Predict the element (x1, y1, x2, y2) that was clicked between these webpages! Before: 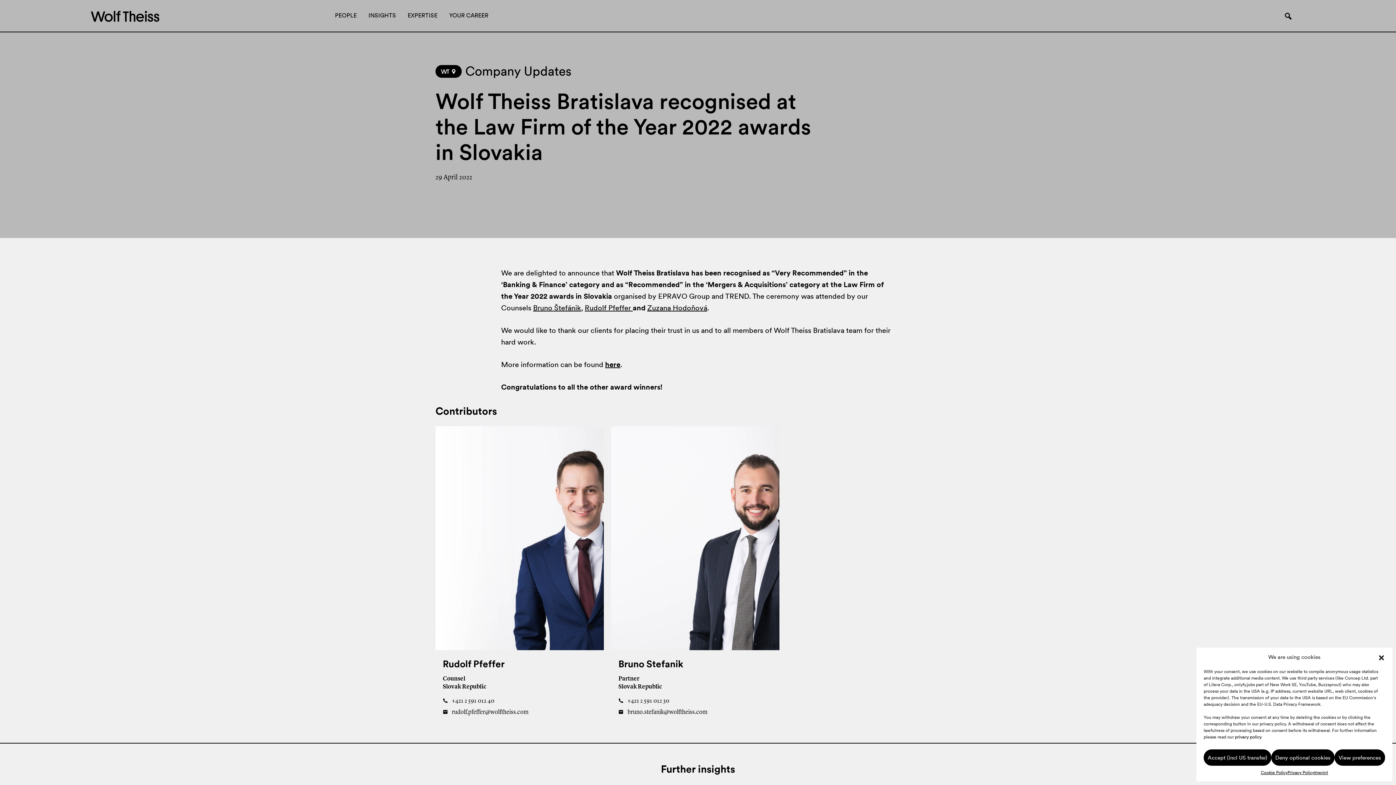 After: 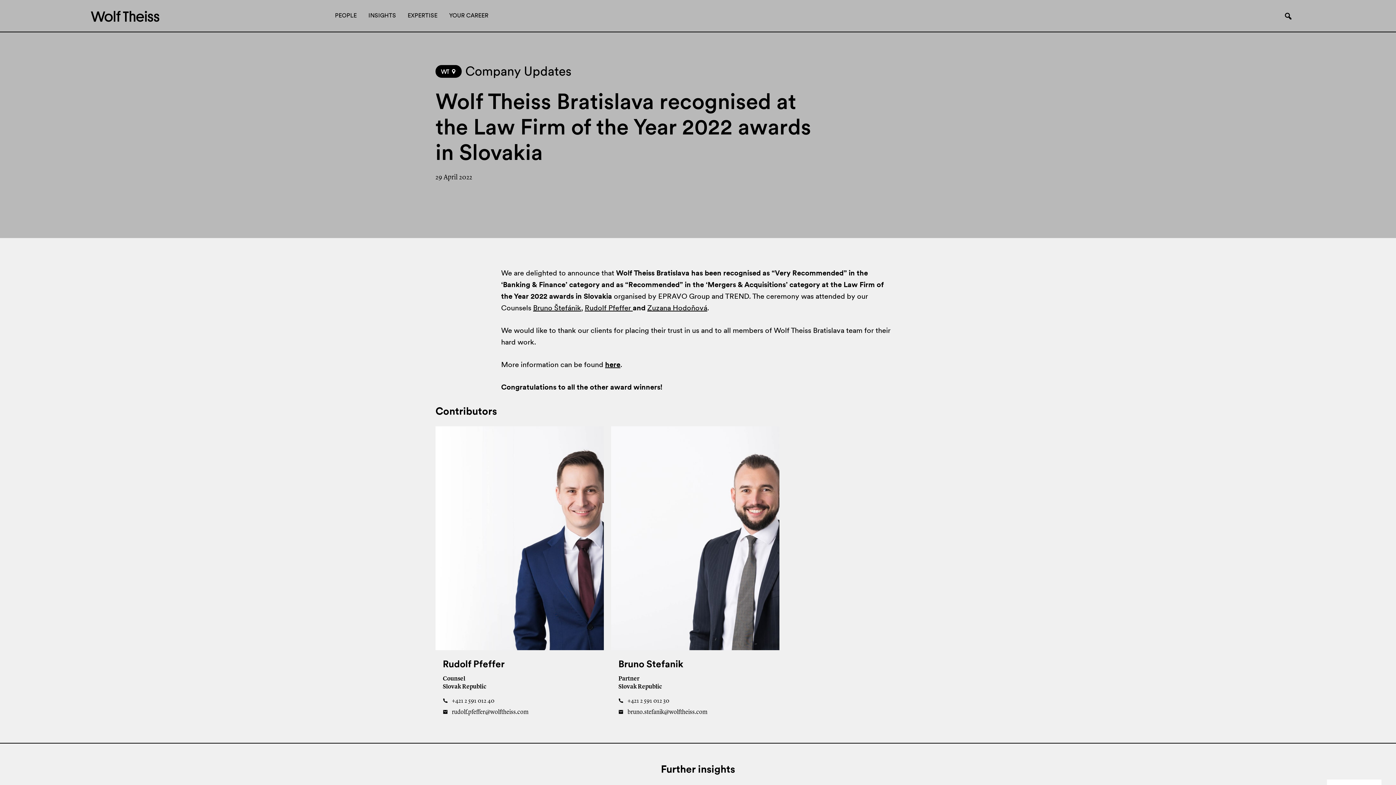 Action: bbox: (1271, 749, 1334, 766) label: Deny optional cookies